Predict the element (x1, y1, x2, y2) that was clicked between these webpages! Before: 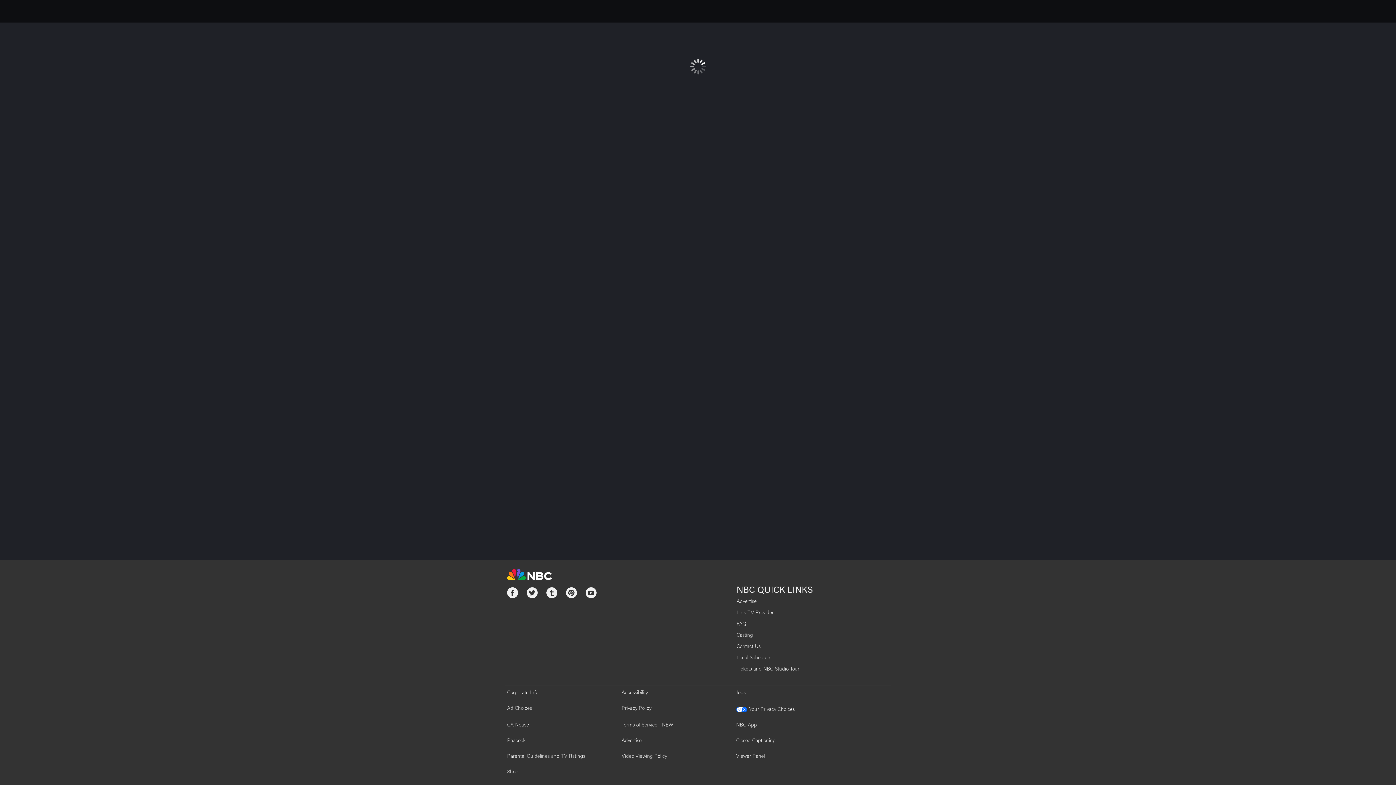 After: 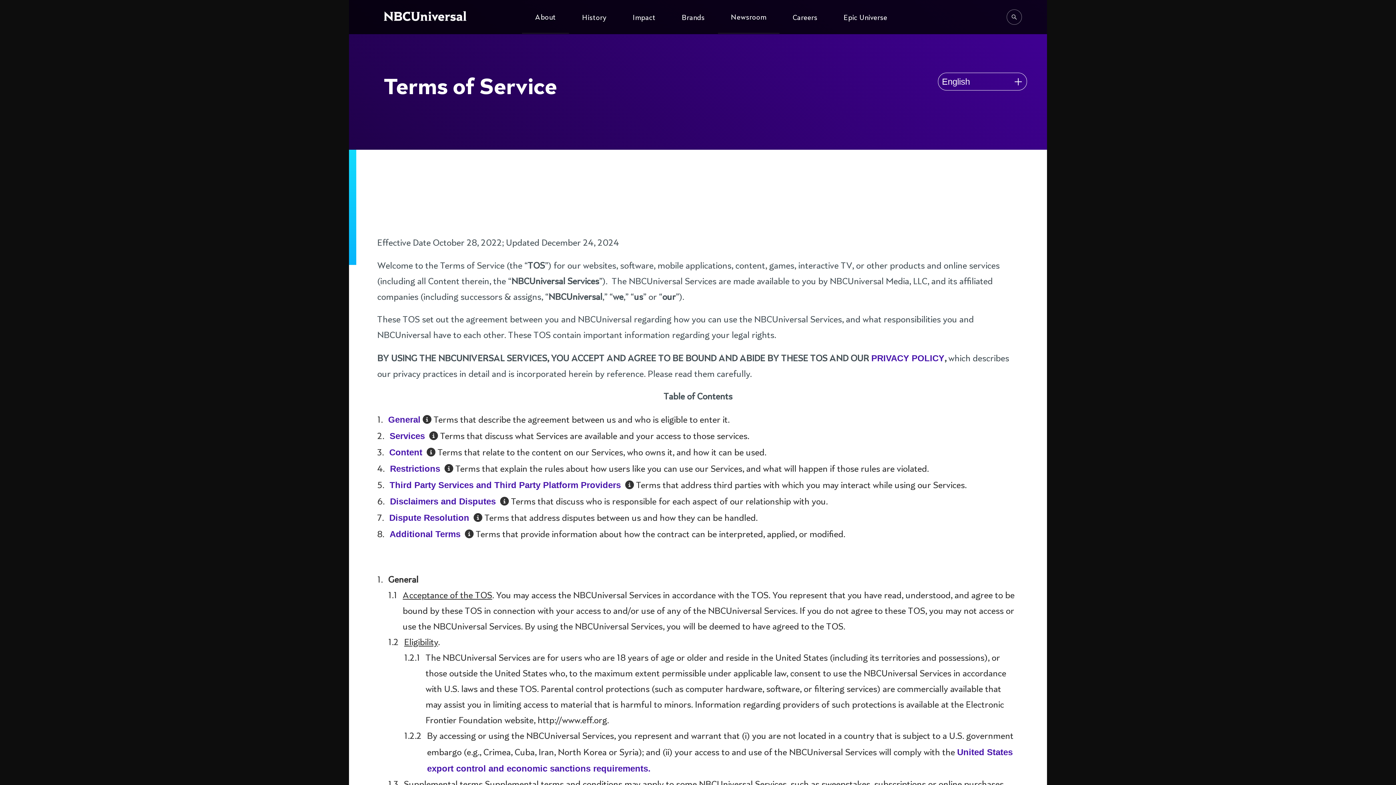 Action: bbox: (621, 723, 673, 728) label: Terms of Service - NEW